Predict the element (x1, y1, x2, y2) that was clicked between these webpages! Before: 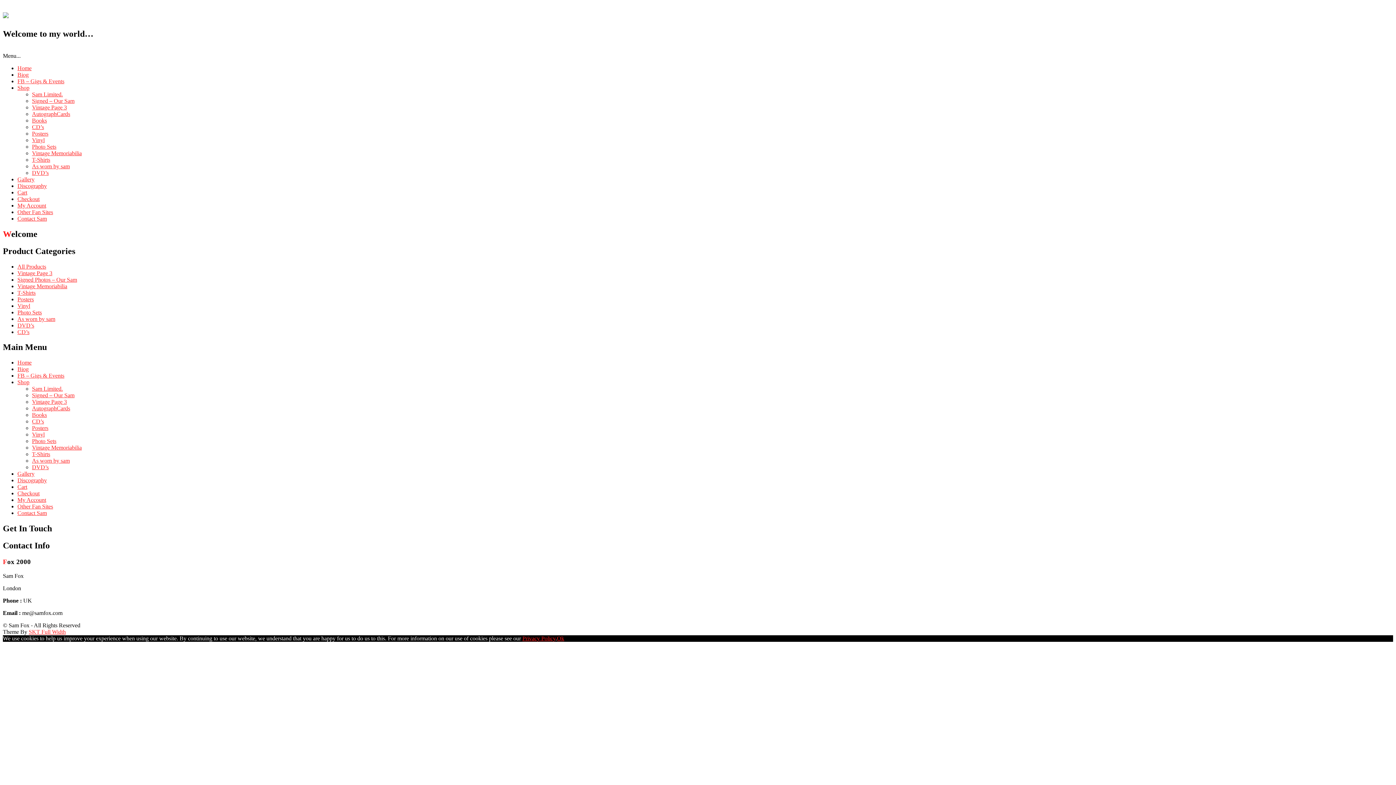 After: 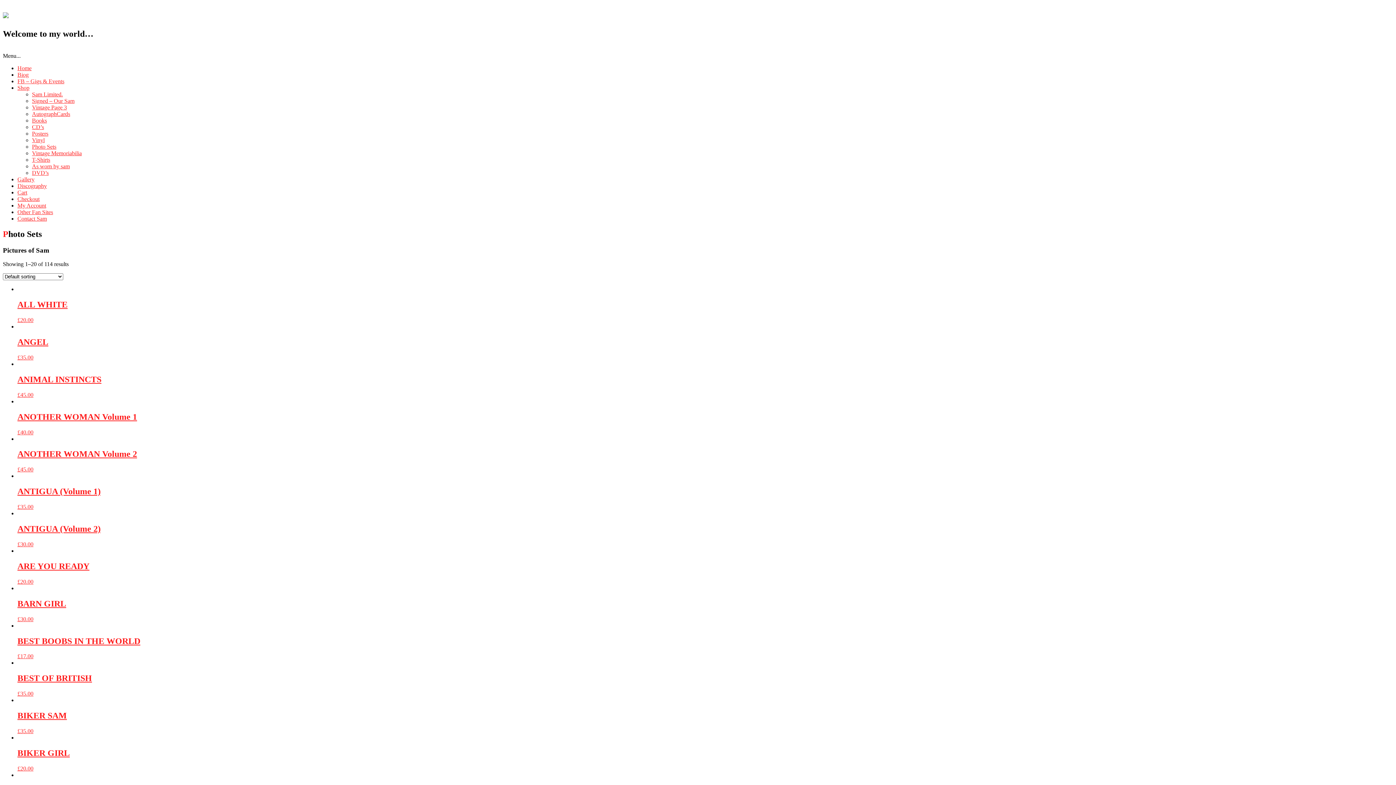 Action: label: Photo Sets bbox: (32, 143, 56, 149)